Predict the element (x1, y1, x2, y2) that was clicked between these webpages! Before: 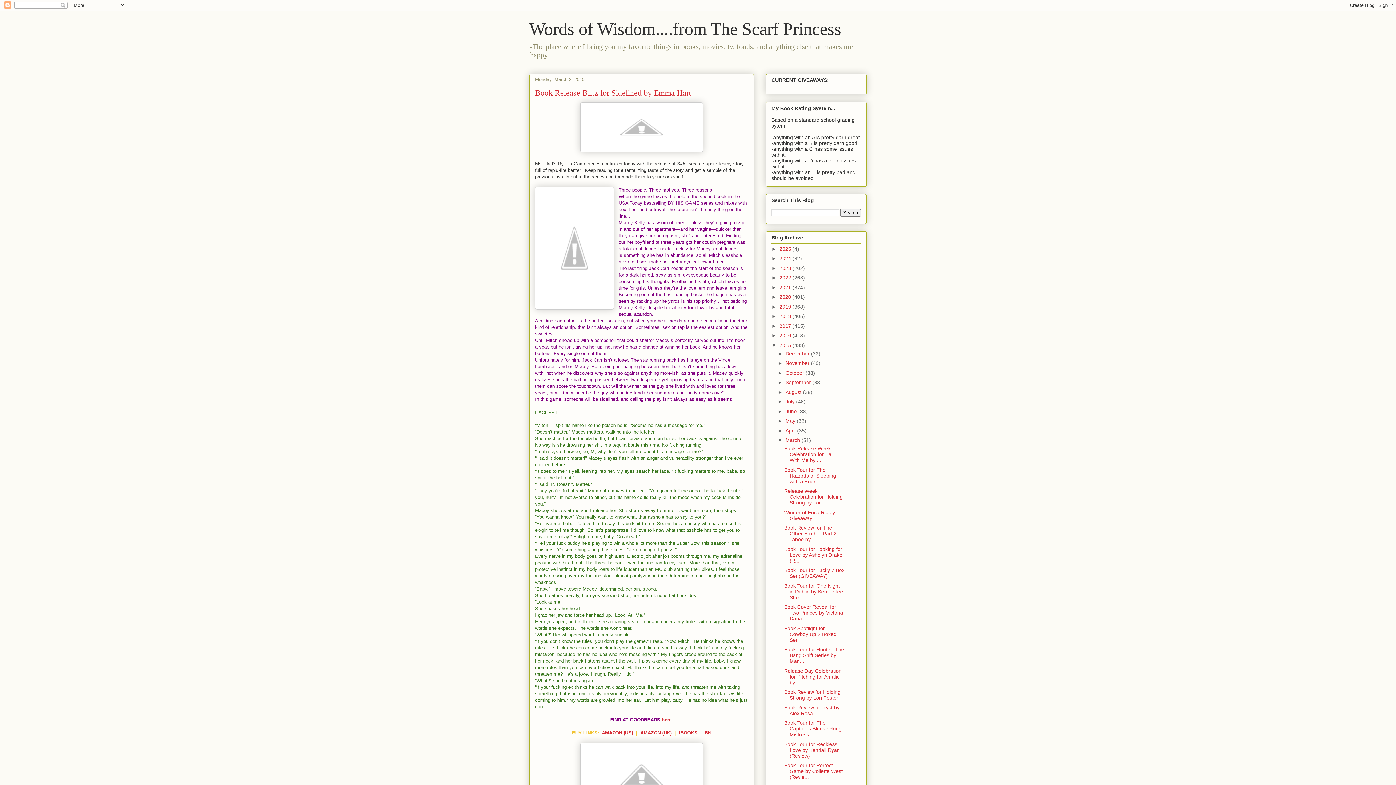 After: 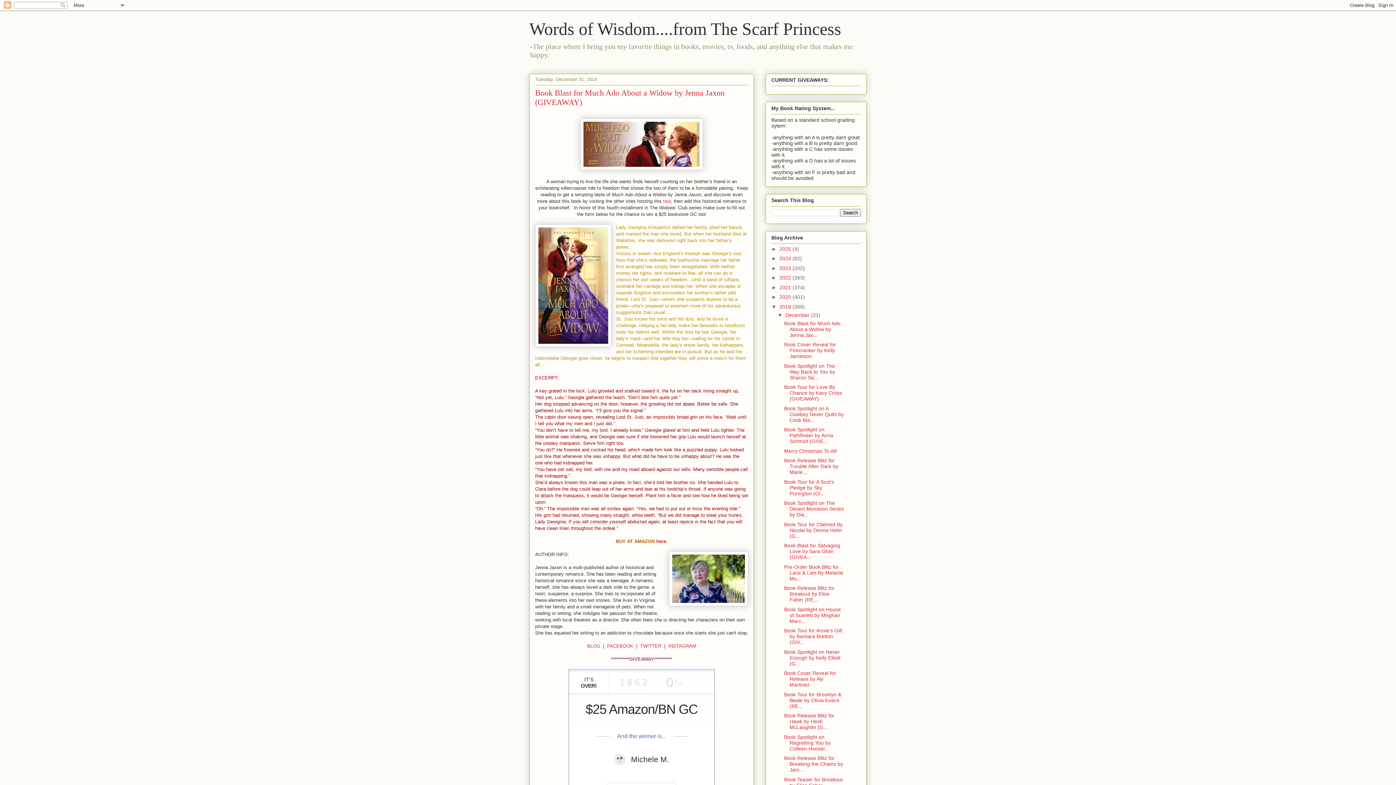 Action: bbox: (779, 303, 792, 309) label: 2019 